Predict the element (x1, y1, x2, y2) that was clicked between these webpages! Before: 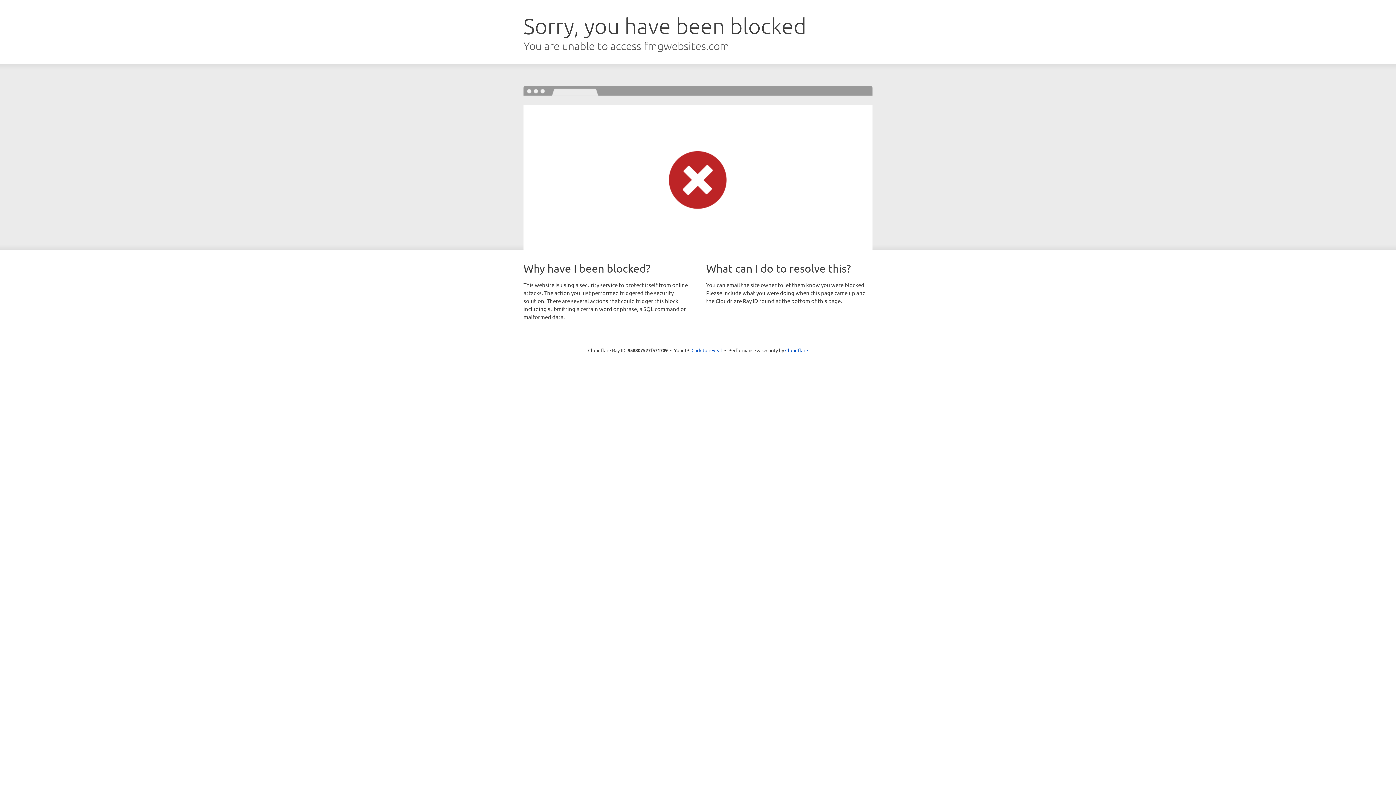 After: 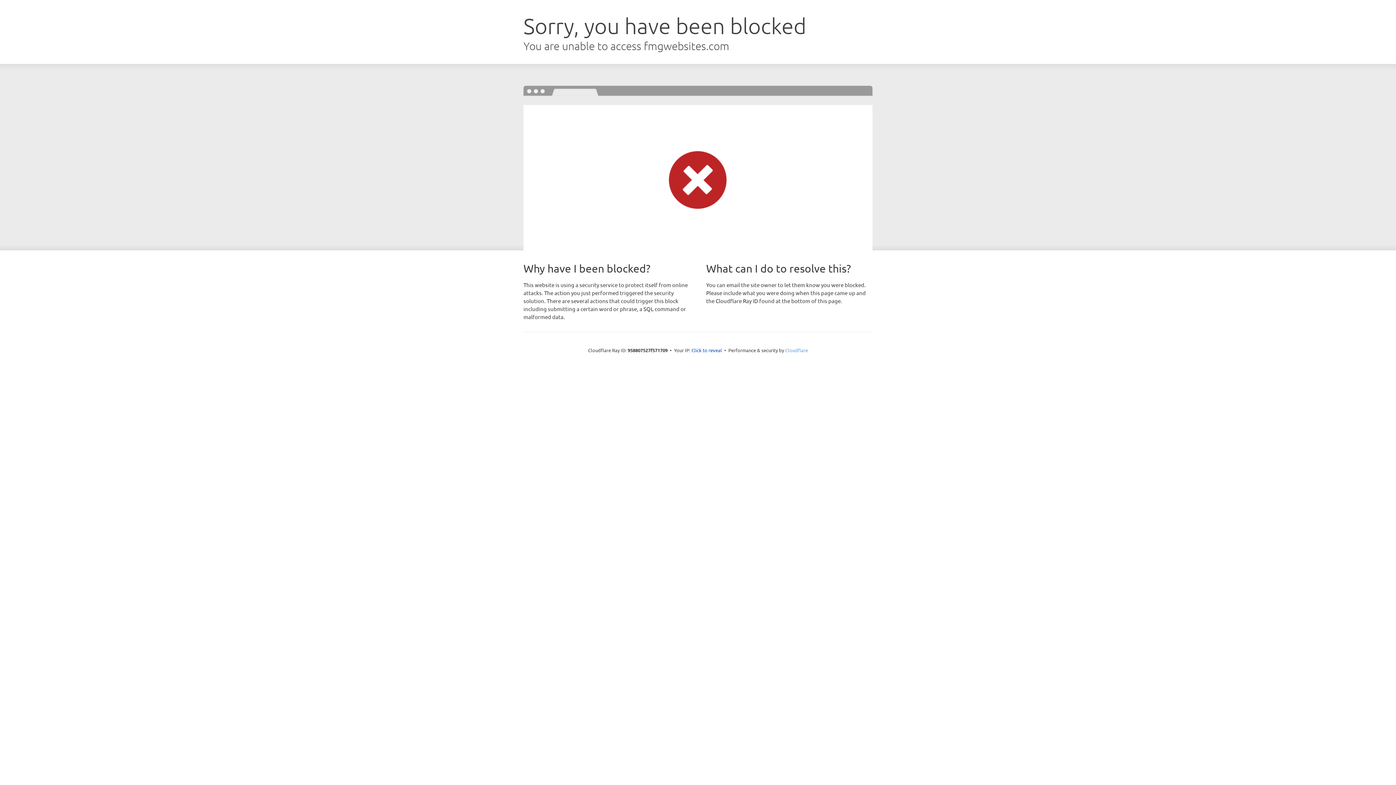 Action: bbox: (785, 347, 808, 353) label: Cloudflare